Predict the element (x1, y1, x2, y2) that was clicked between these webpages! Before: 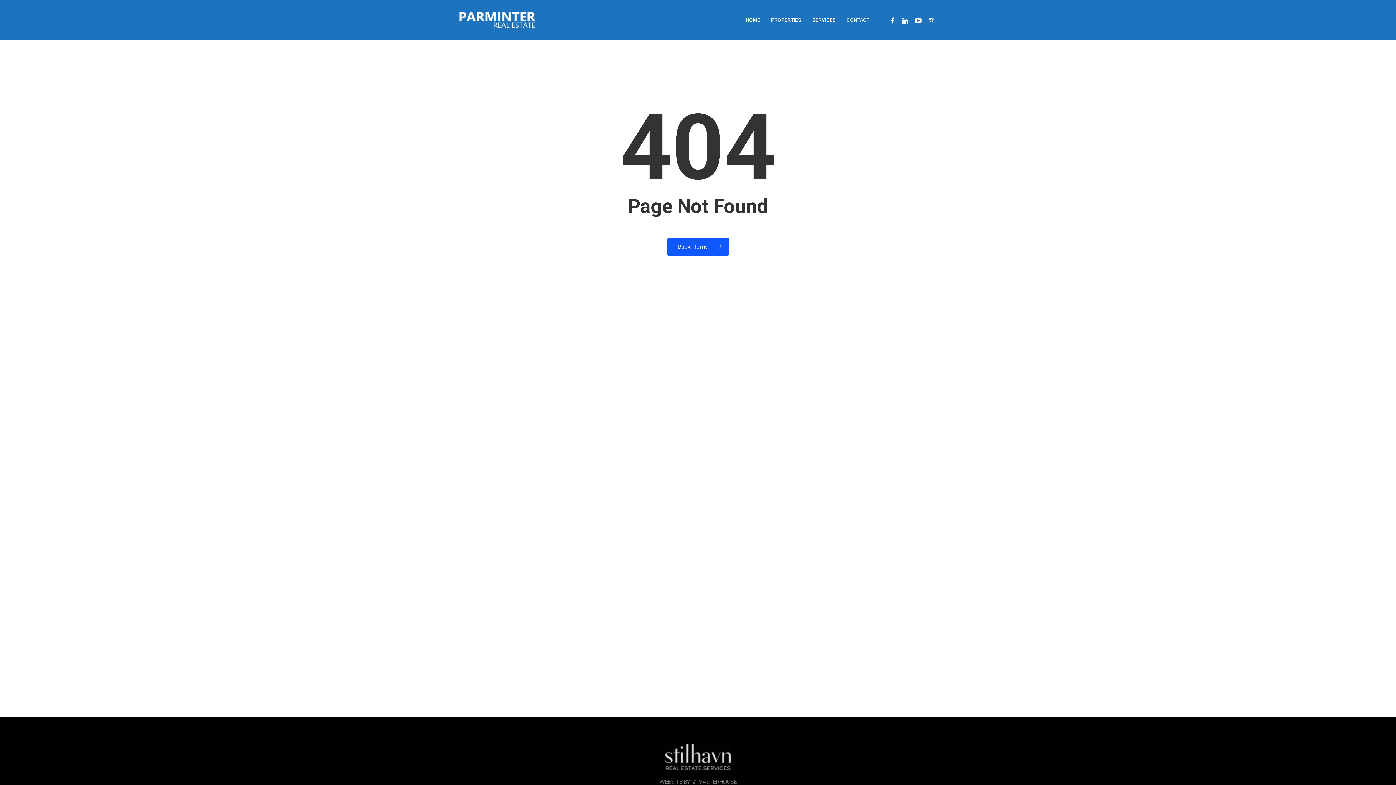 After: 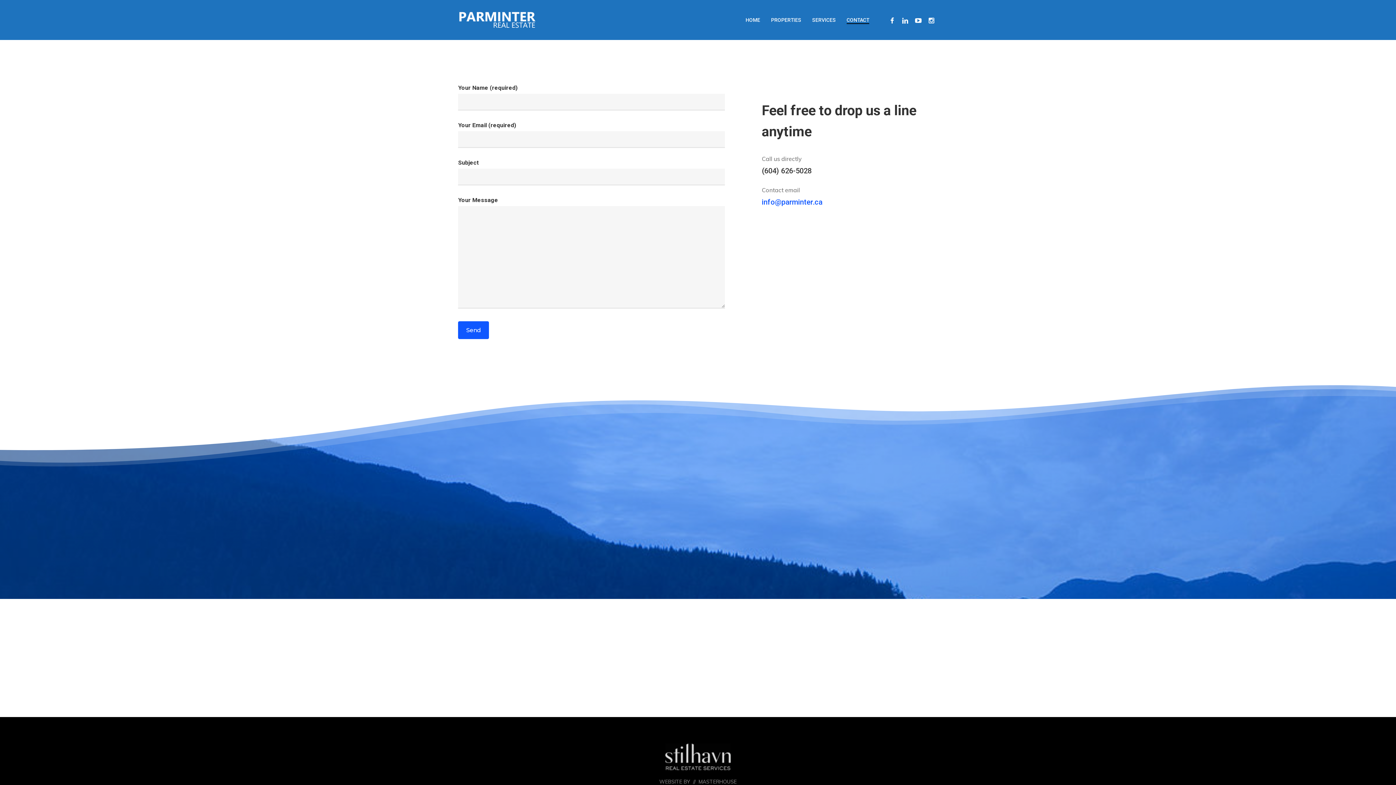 Action: label: CONTACT bbox: (846, 17, 869, 22)